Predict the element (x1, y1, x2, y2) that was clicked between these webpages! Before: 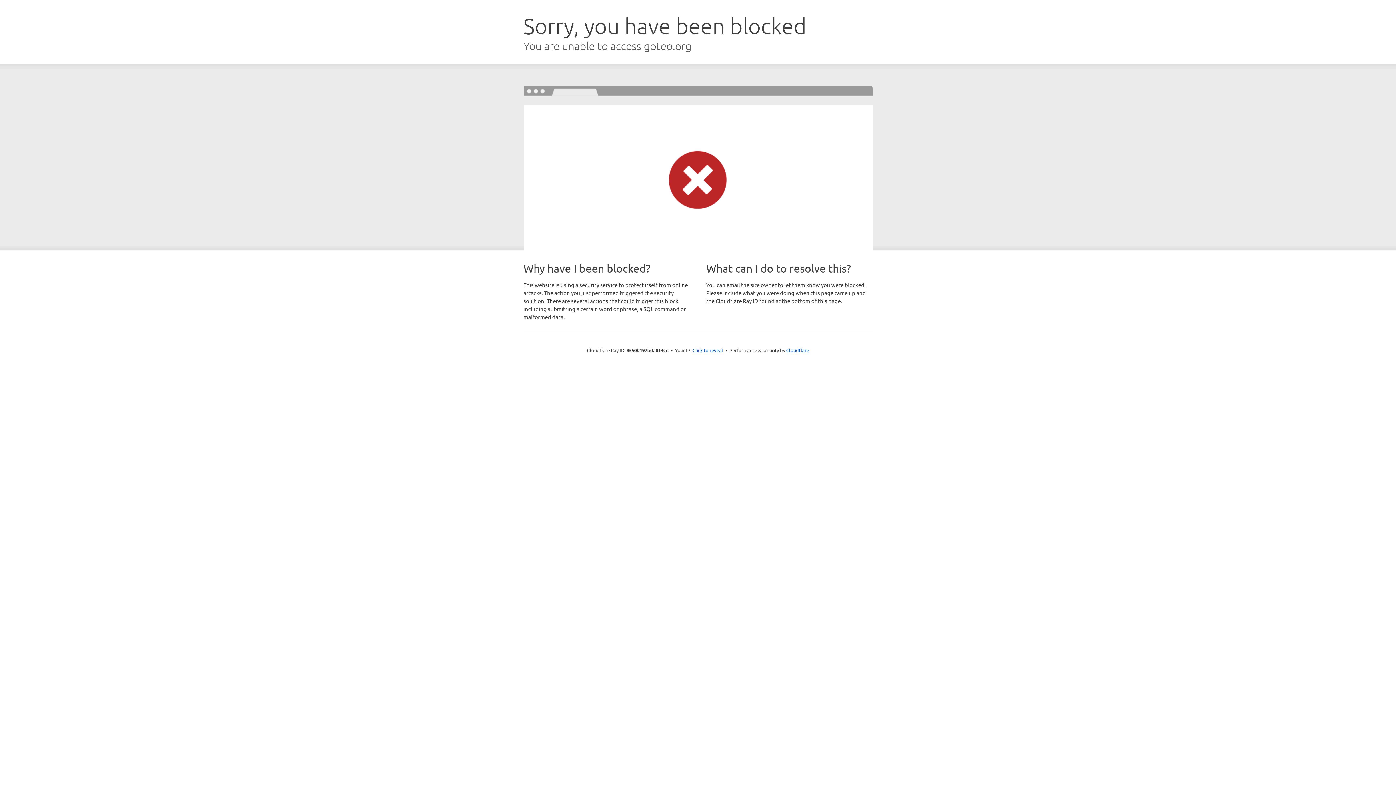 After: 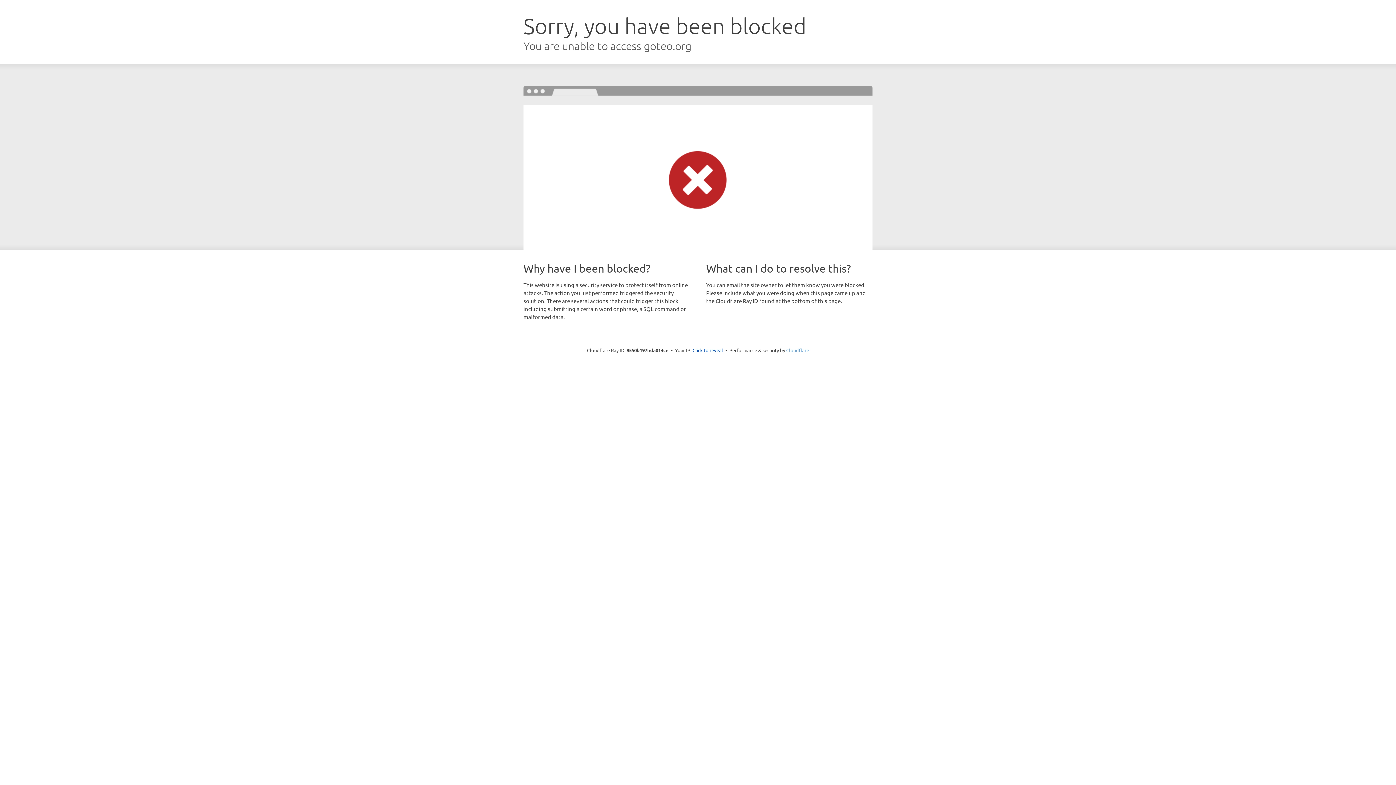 Action: bbox: (786, 347, 809, 353) label: Cloudflare